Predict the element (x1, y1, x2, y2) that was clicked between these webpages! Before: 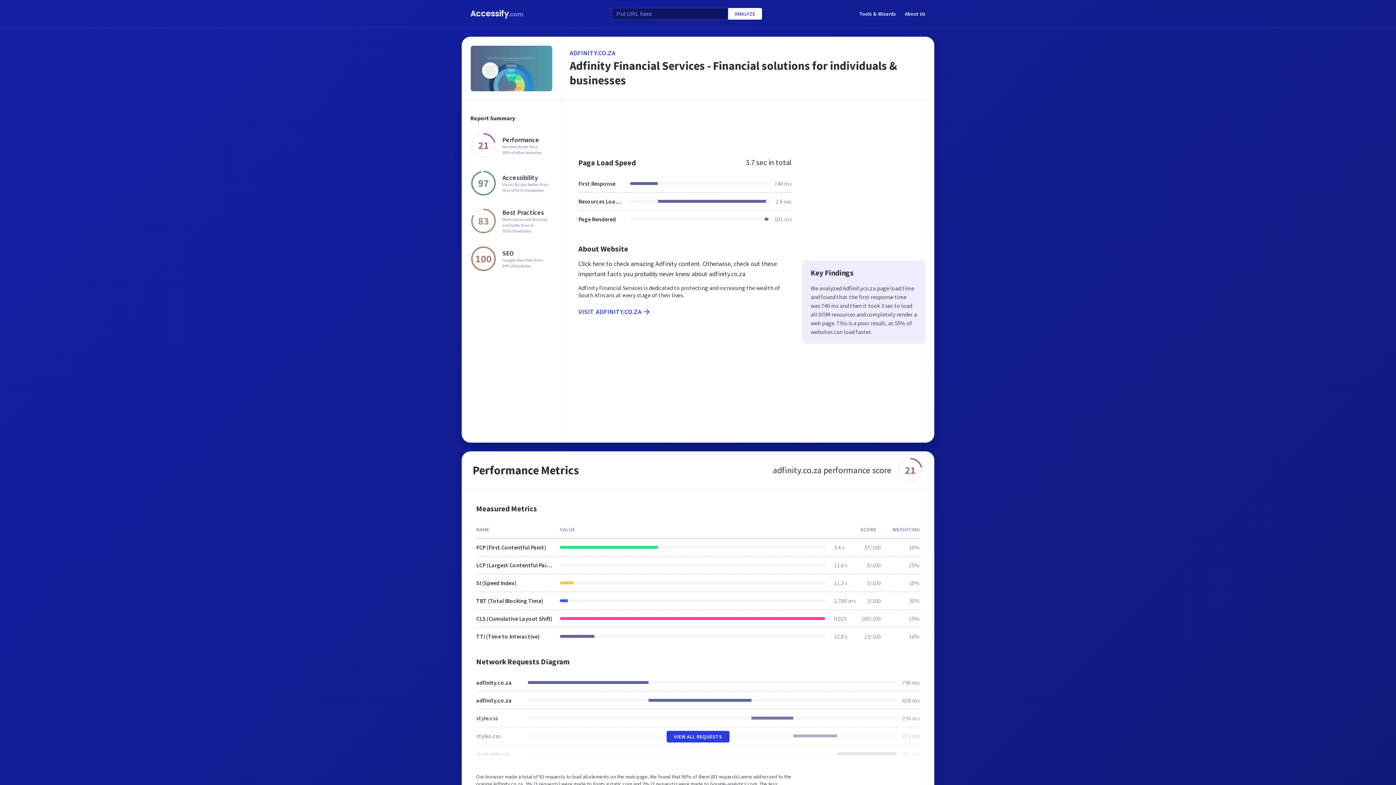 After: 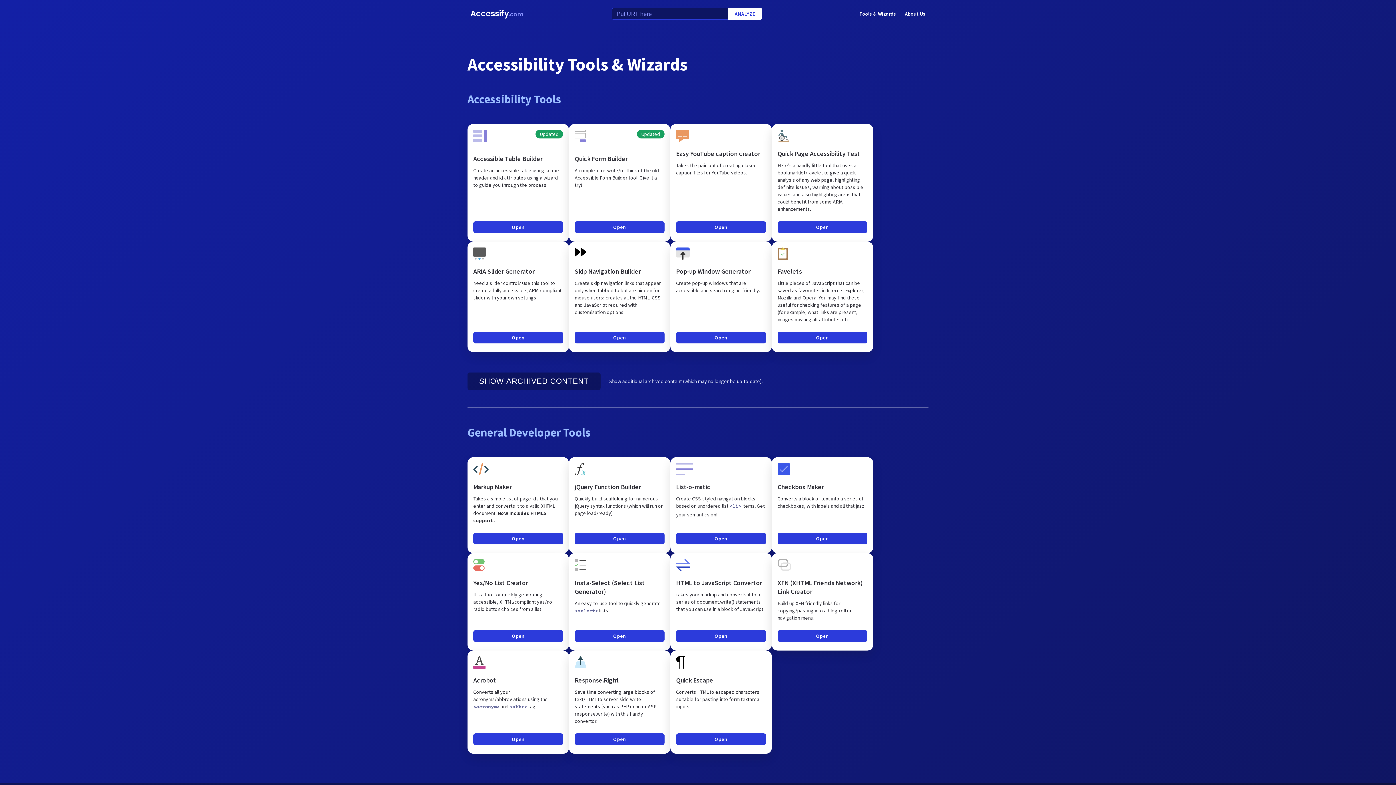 Action: bbox: (859, 8, 896, 18) label: Tools & Wizards